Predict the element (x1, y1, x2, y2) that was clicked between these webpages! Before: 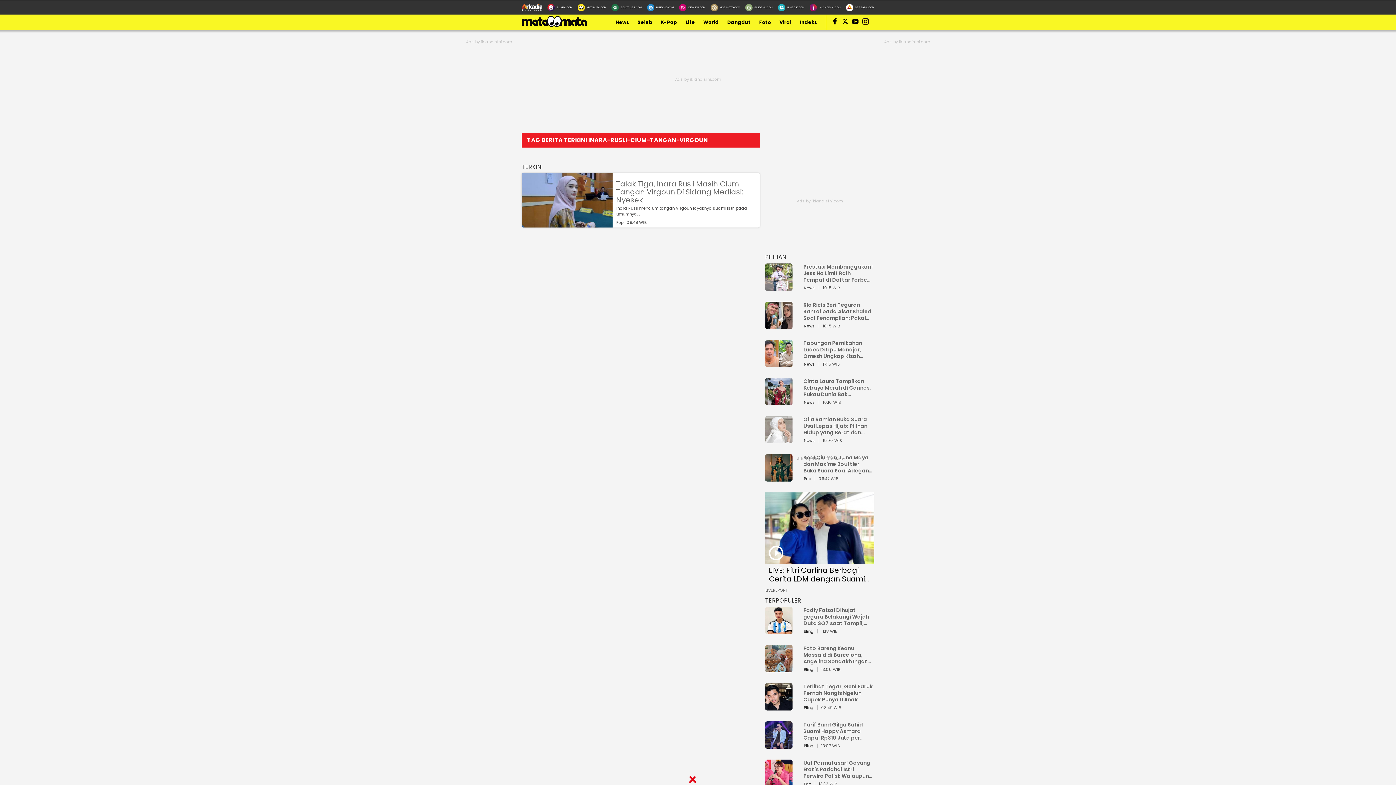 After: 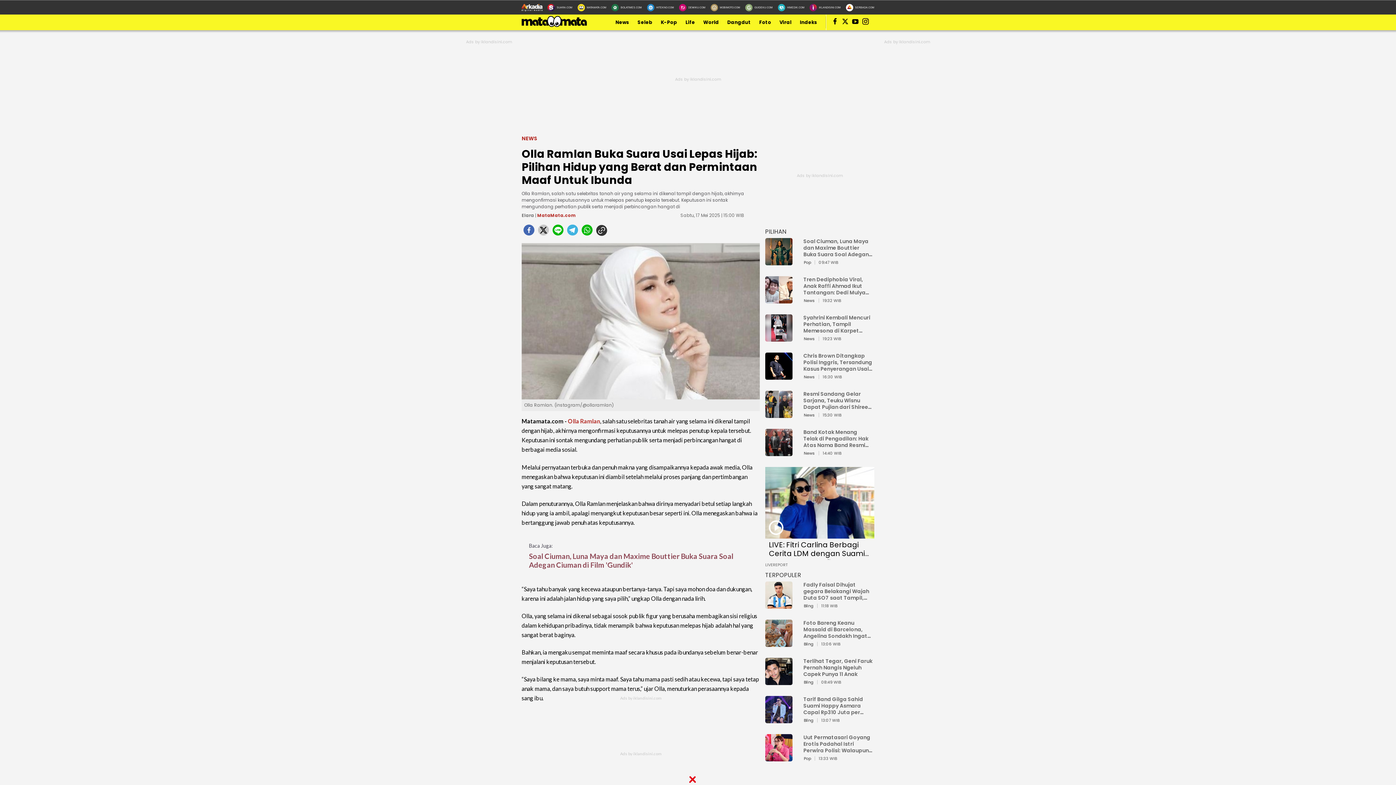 Action: label: Olla Ramlan Buka Suara Usai Lepas Hijab: Pilihan Hidup yang Berat dan Permintaan Maaf Untuk Ibunda bbox: (765, 433, 792, 447)